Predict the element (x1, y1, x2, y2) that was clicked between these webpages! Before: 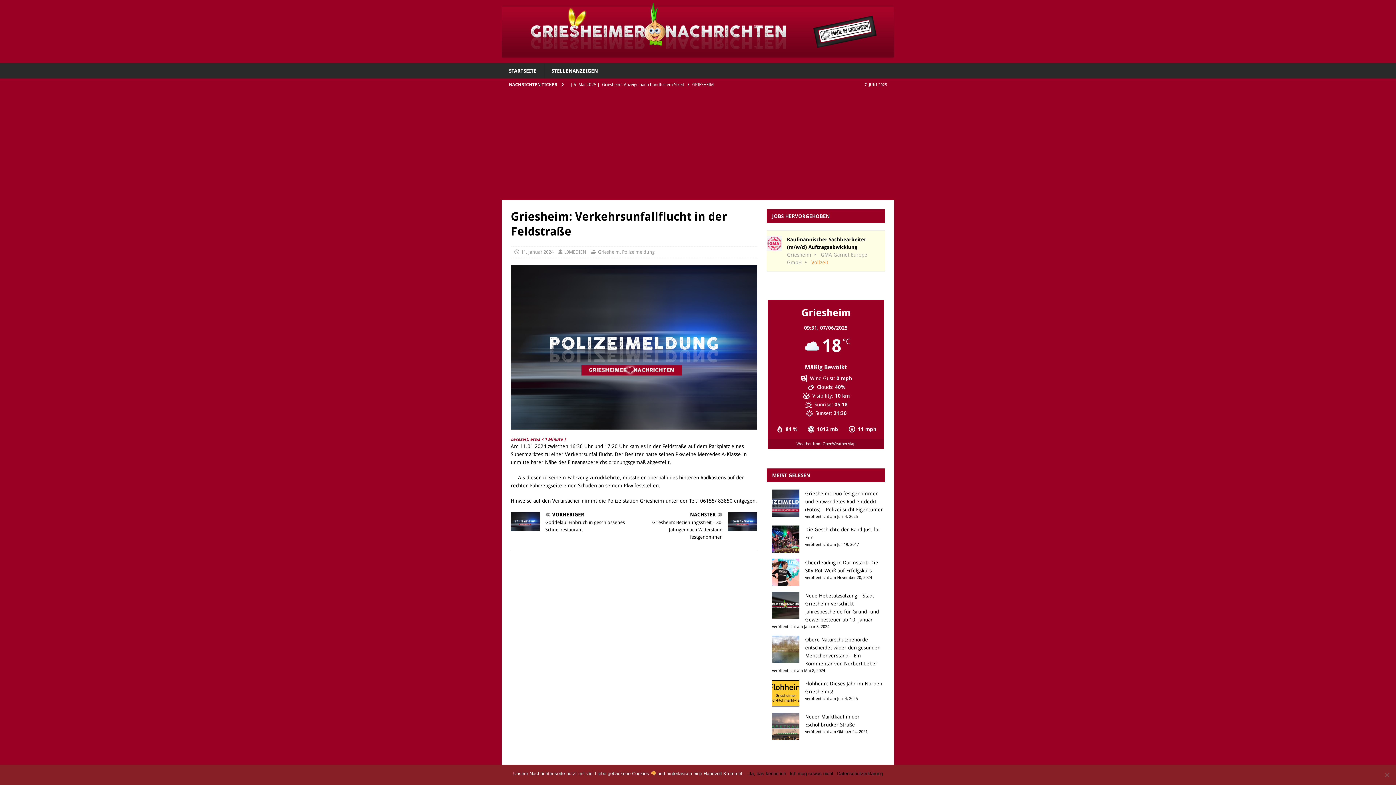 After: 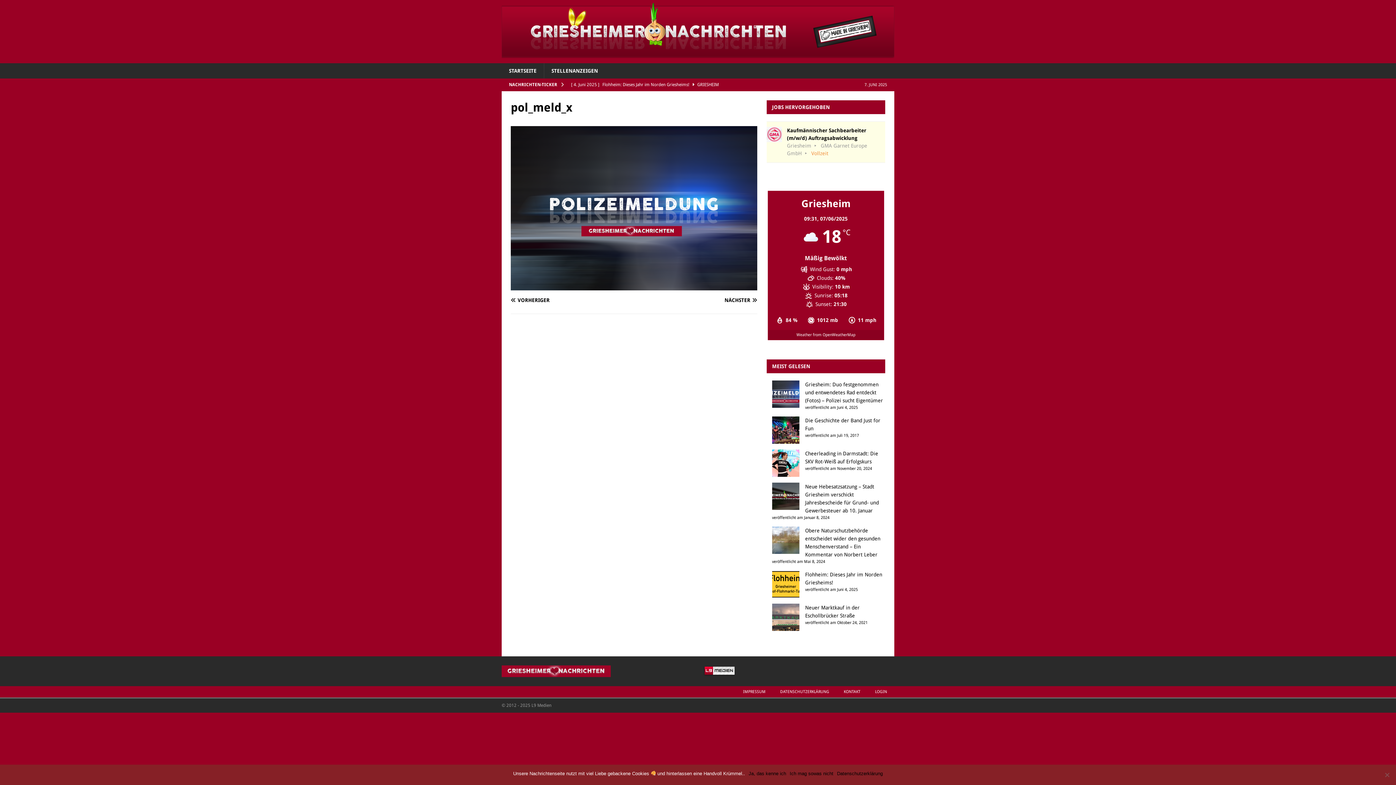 Action: bbox: (510, 422, 757, 428)